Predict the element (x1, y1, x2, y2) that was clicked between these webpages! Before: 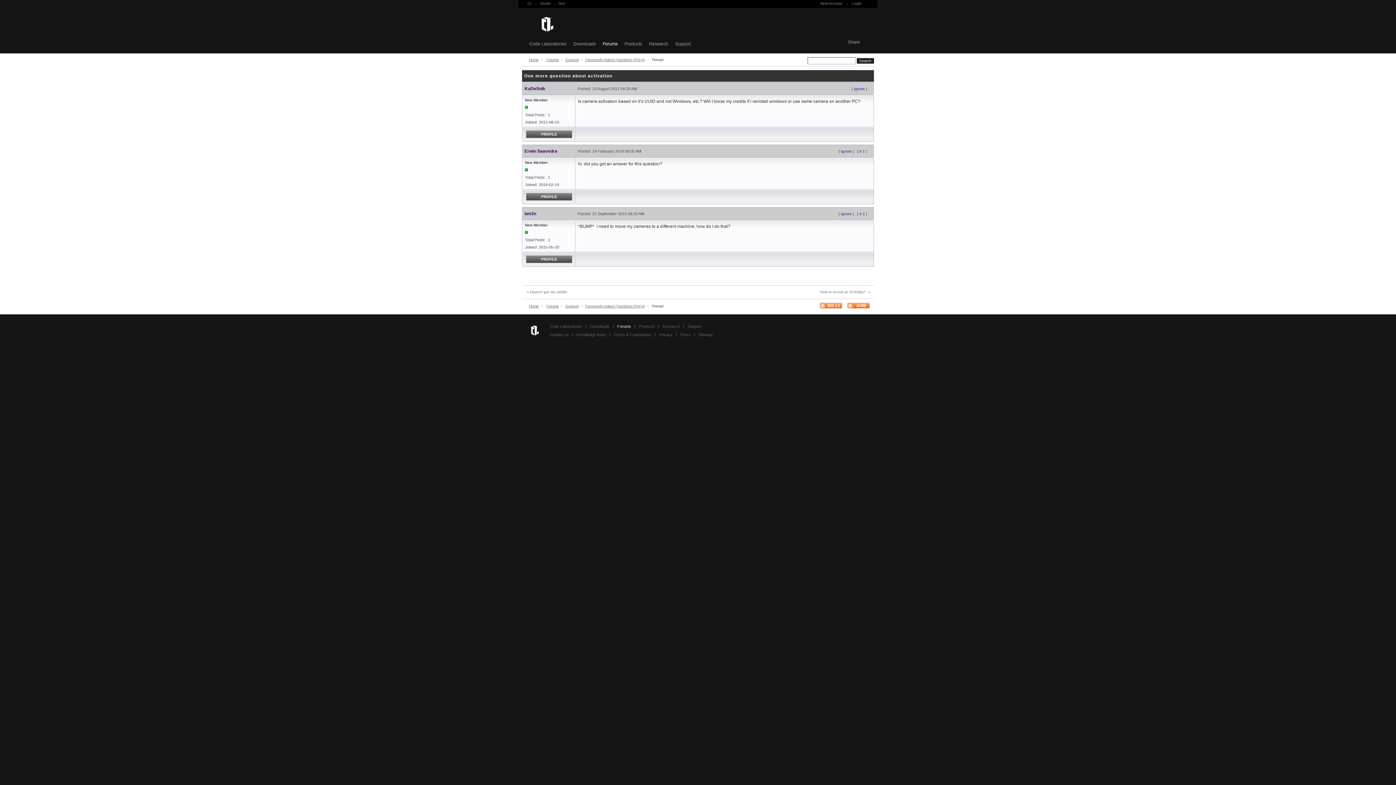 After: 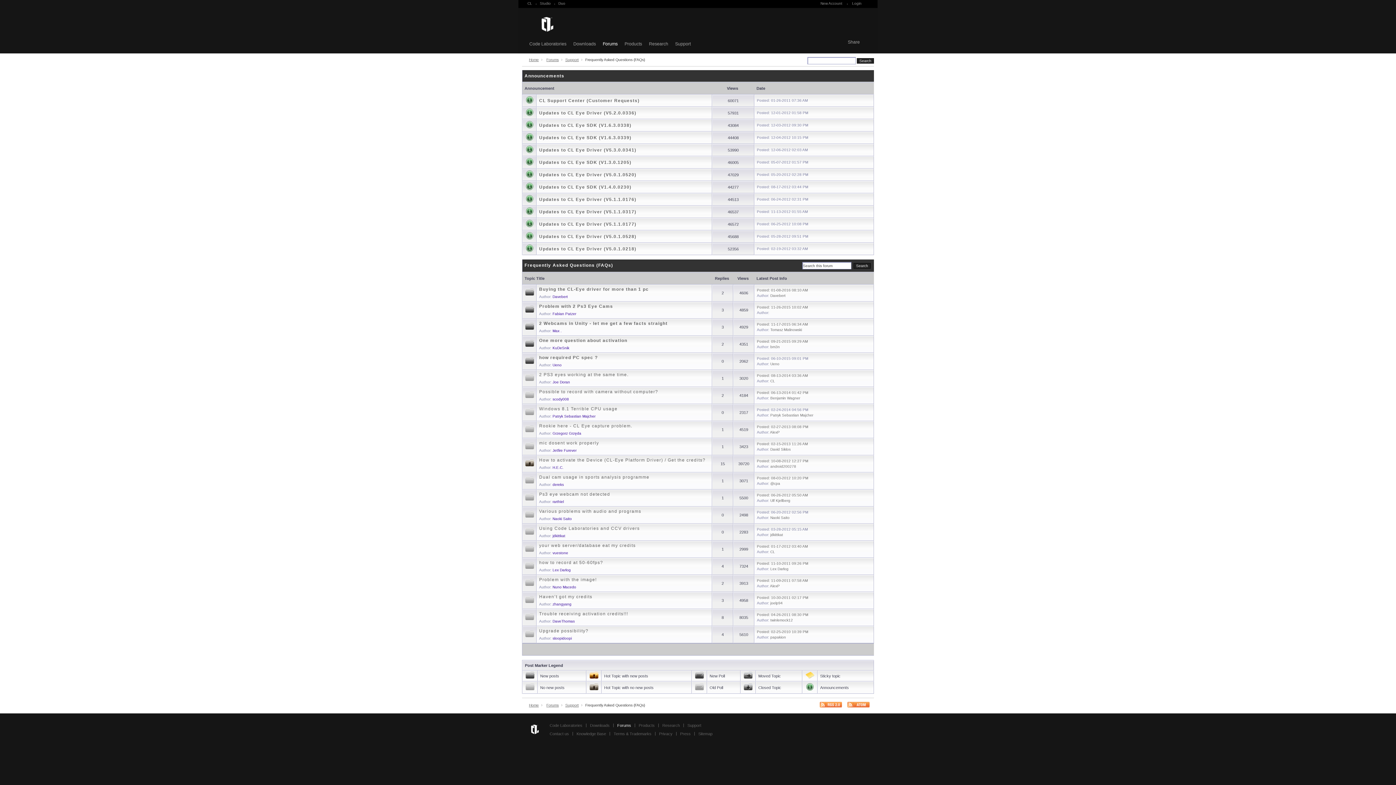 Action: label: Frequently Asked Questions (FAQs) bbox: (585, 304, 648, 308)